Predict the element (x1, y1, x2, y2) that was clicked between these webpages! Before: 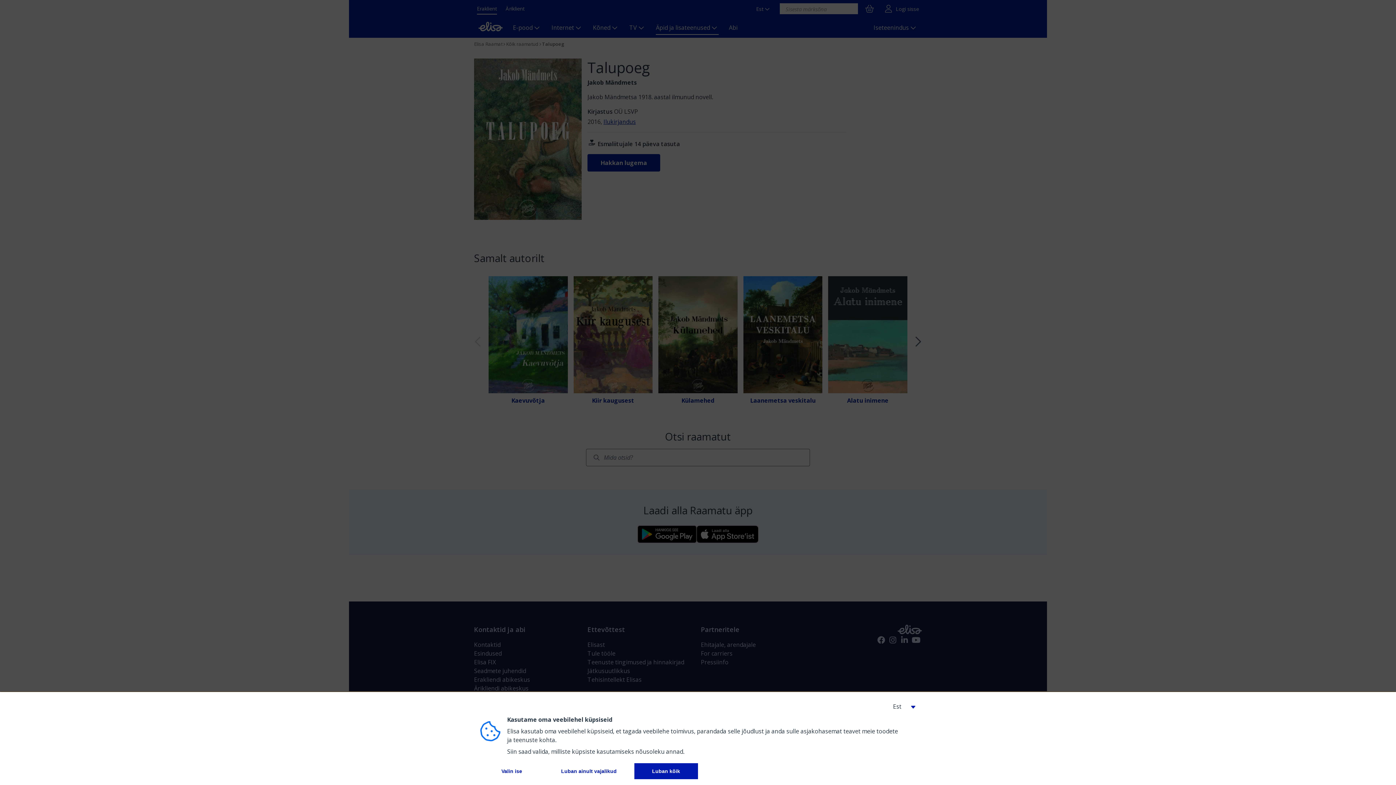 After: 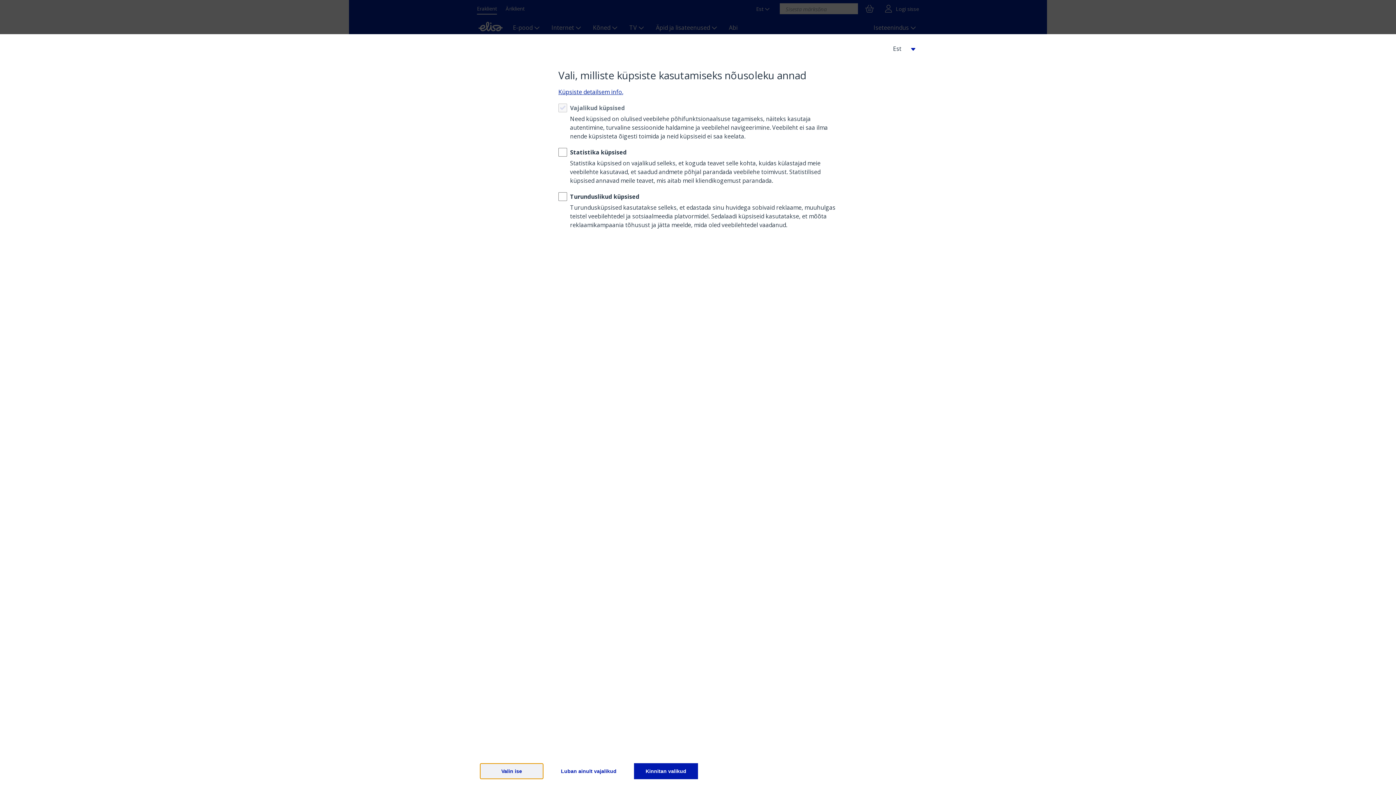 Action: bbox: (480, 763, 543, 779) label: 
          Valin ise
        